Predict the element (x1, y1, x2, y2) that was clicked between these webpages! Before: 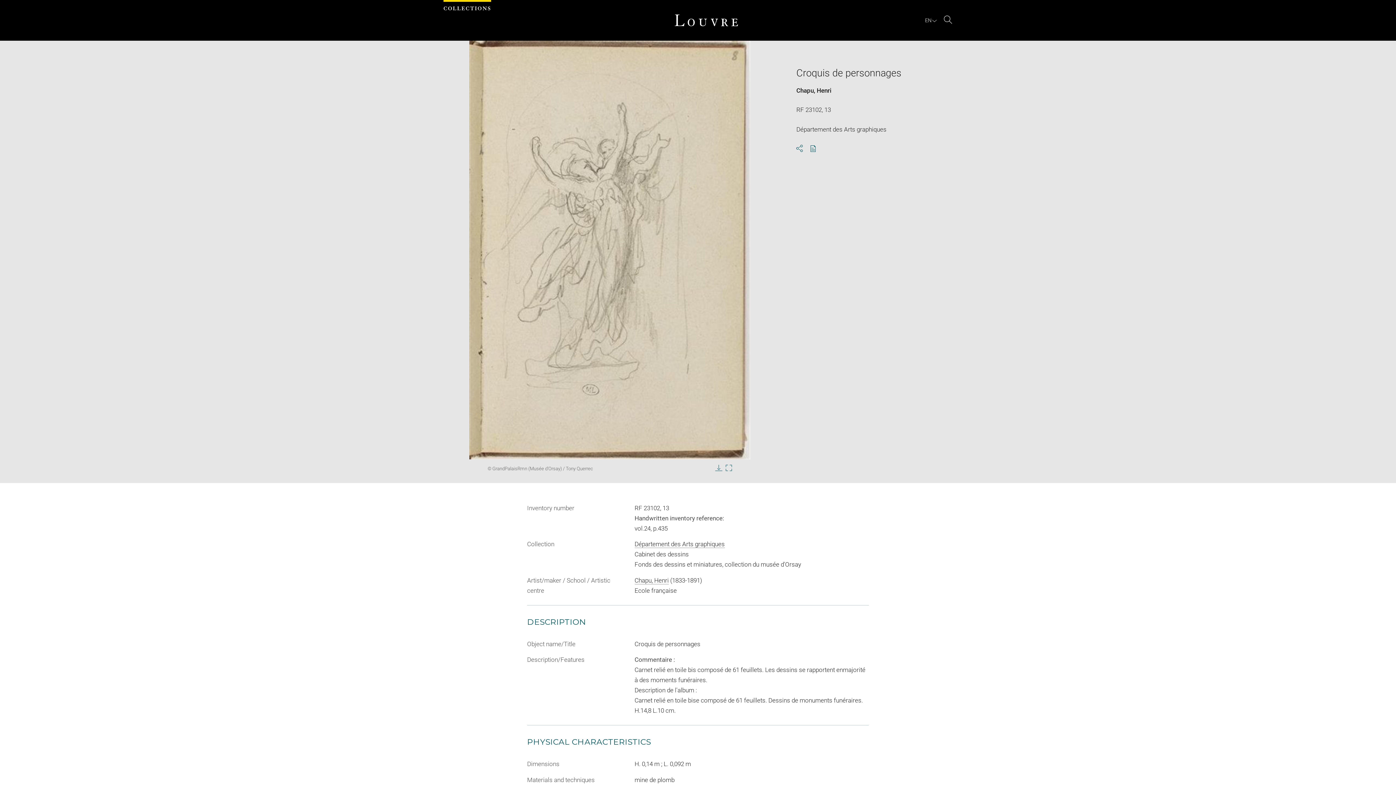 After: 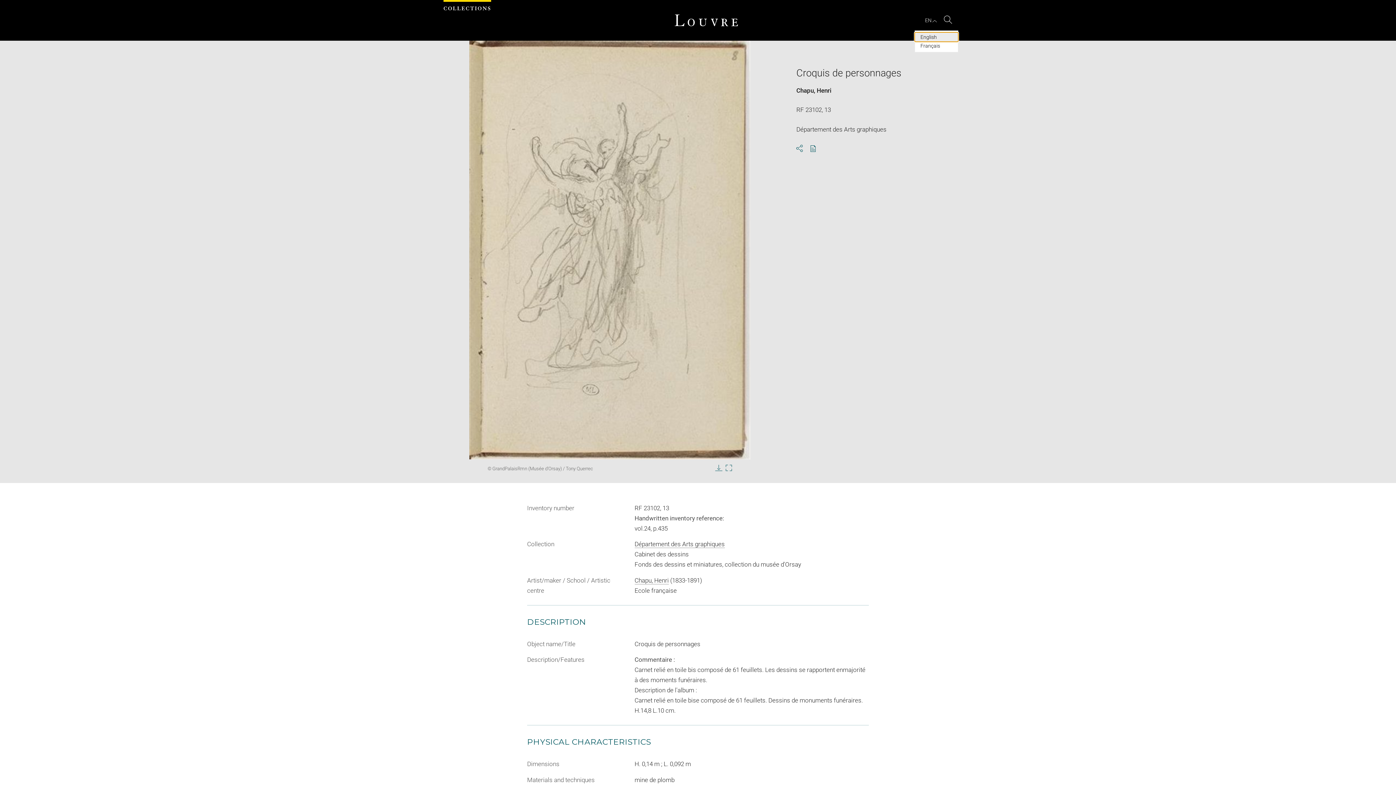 Action: bbox: (924, 17, 938, 23) label: EN : Select language